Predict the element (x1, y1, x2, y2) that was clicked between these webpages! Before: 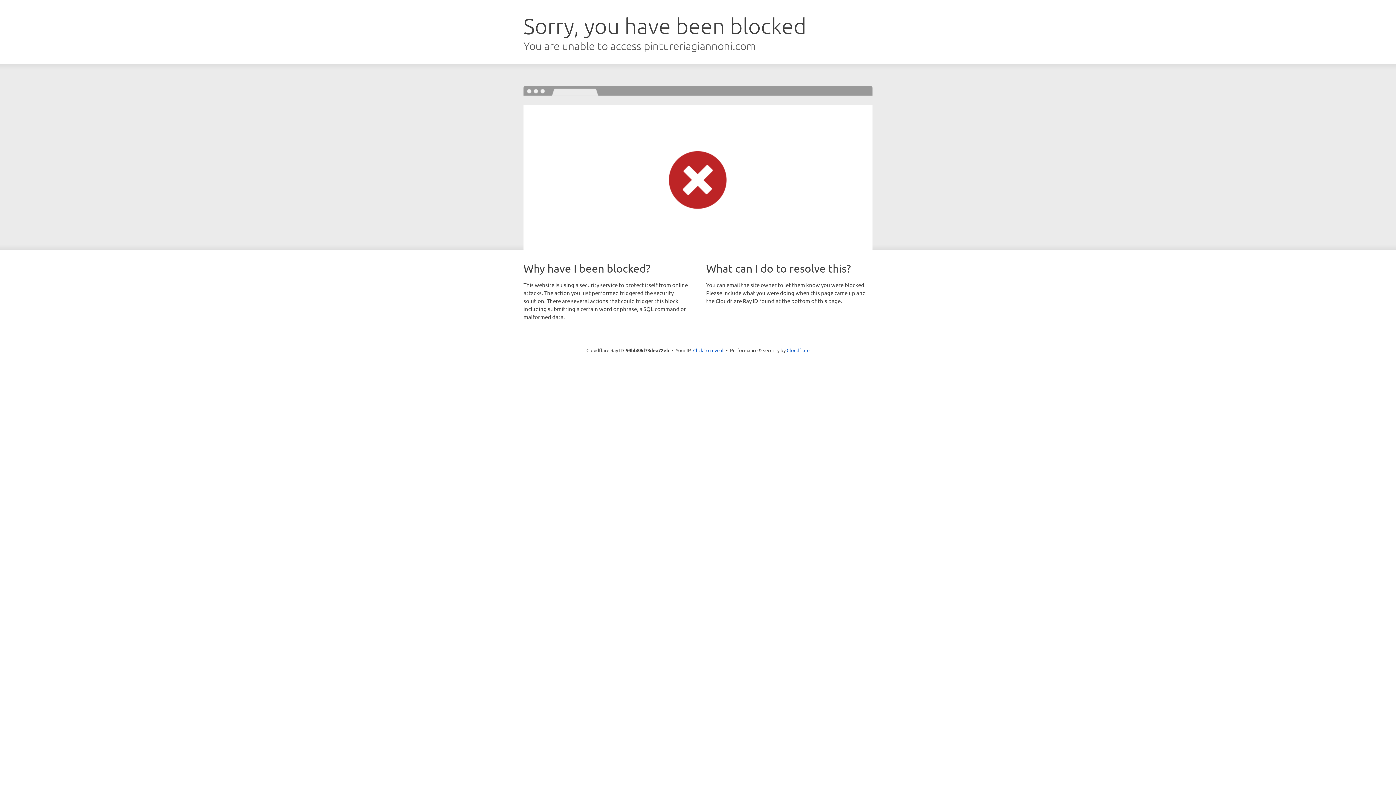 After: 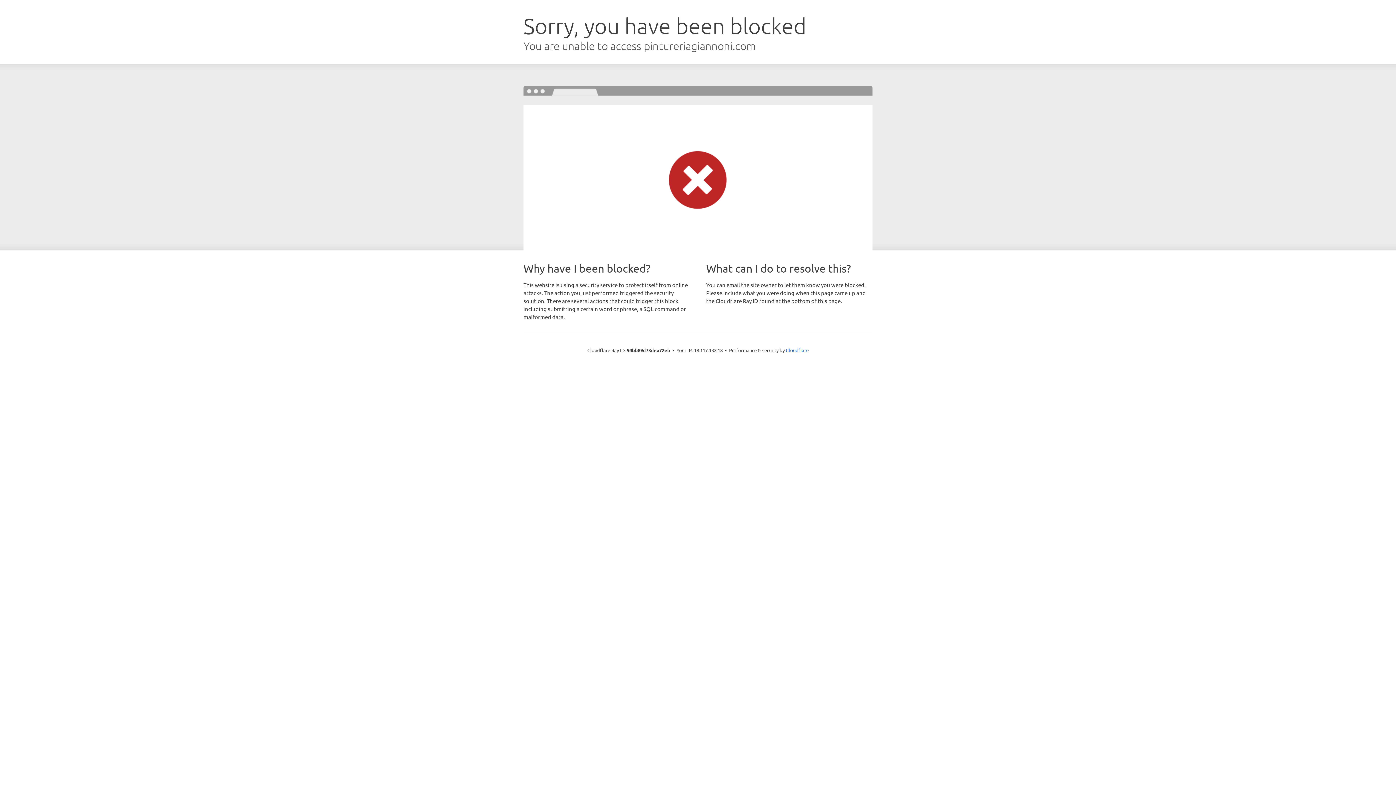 Action: label: Click to reveal bbox: (693, 346, 723, 353)